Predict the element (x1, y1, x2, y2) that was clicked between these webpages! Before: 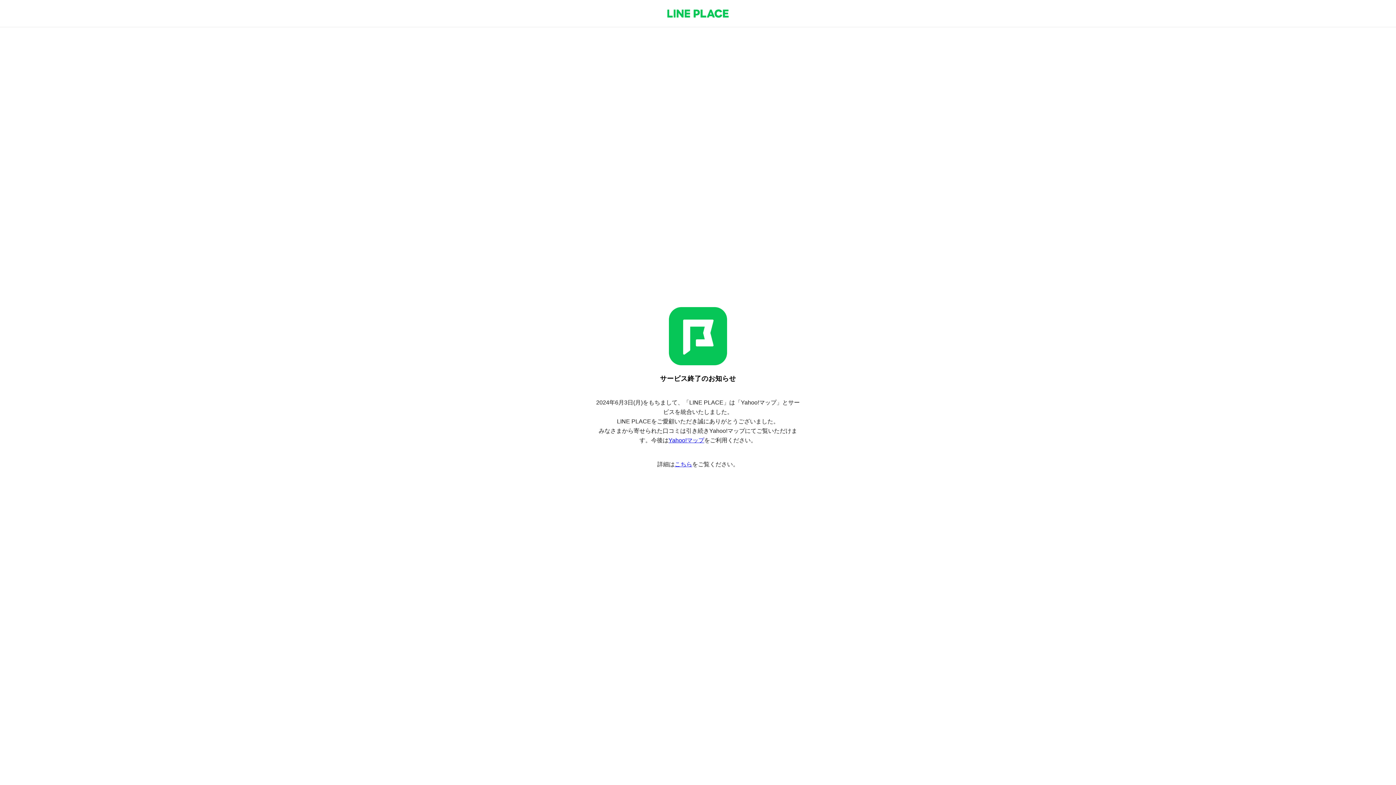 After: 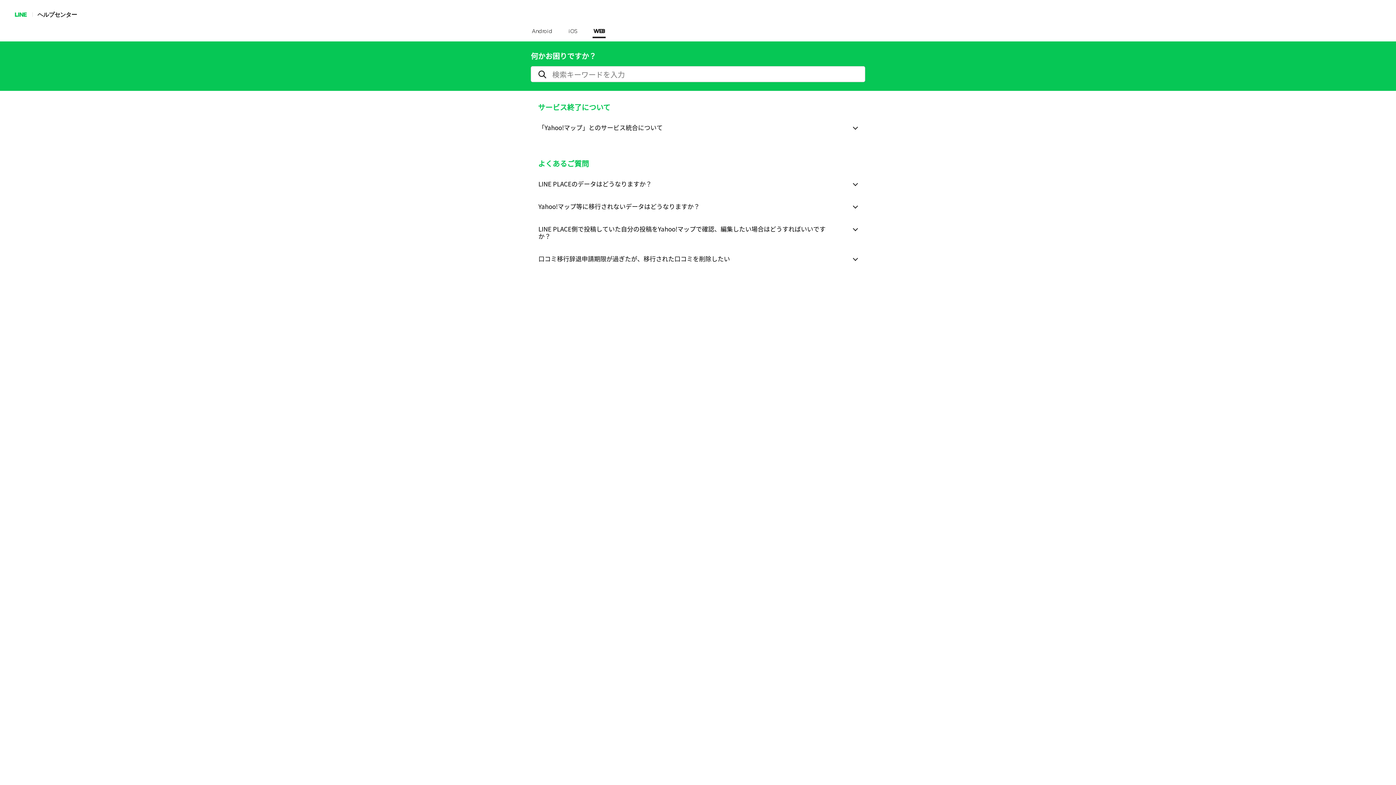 Action: bbox: (674, 461, 692, 467) label: こちら